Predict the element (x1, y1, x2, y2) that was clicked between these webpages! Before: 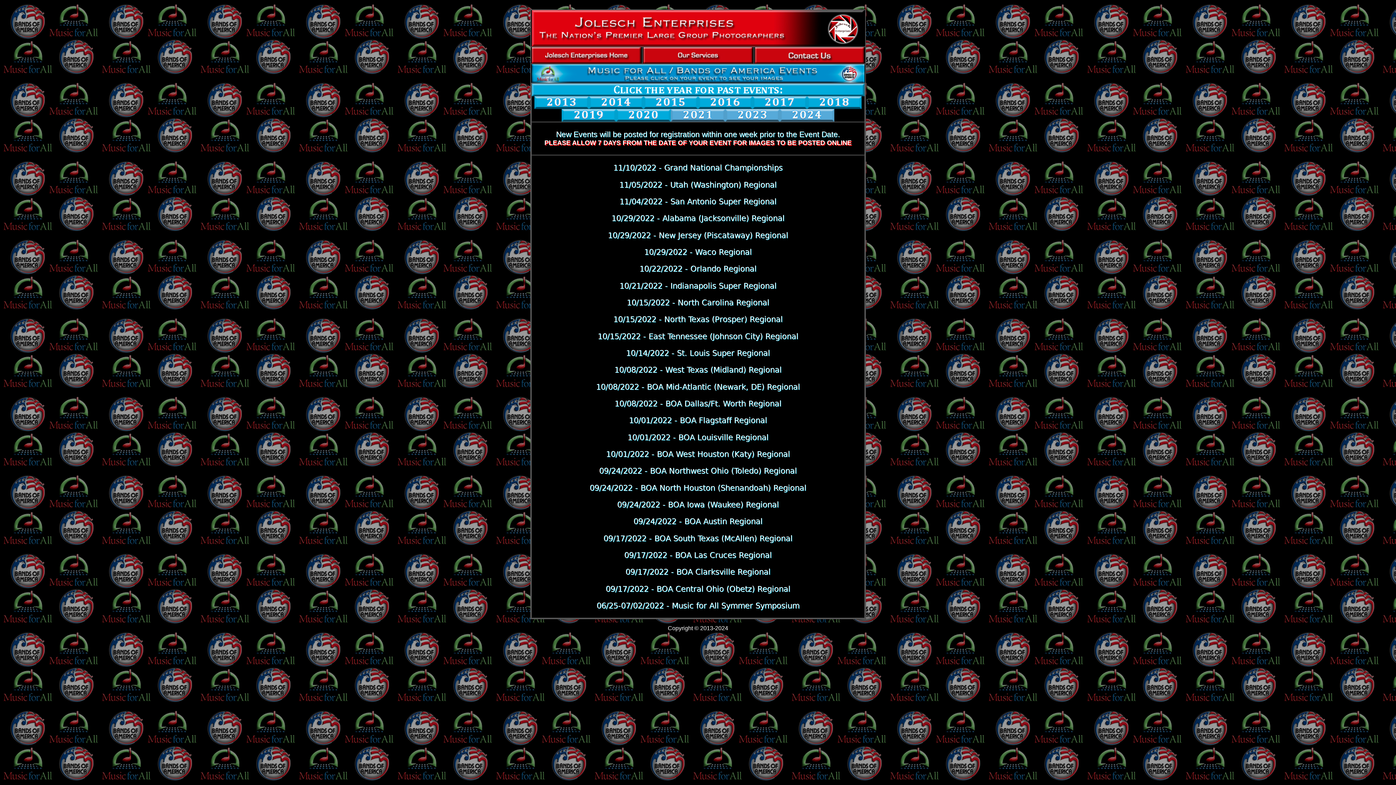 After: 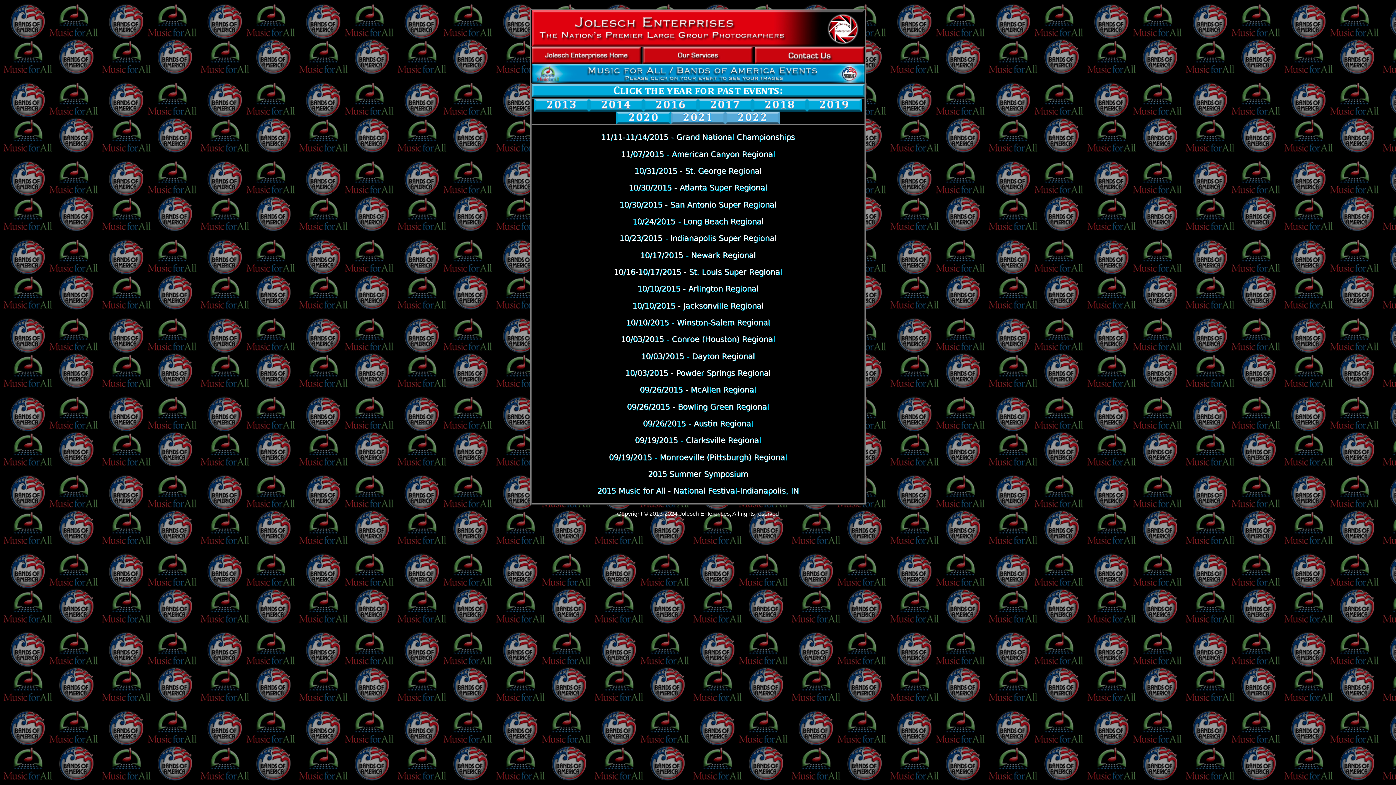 Action: bbox: (643, 101, 698, 110)